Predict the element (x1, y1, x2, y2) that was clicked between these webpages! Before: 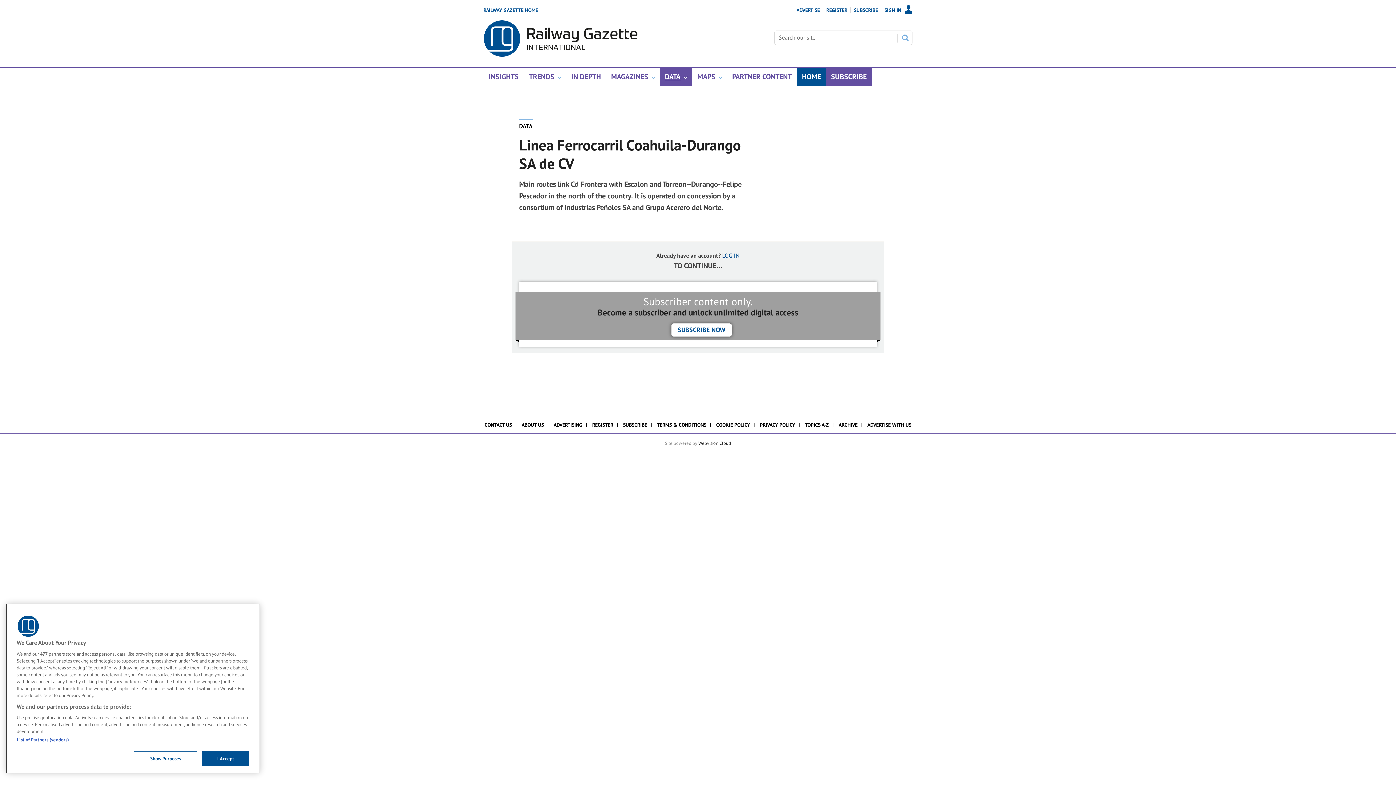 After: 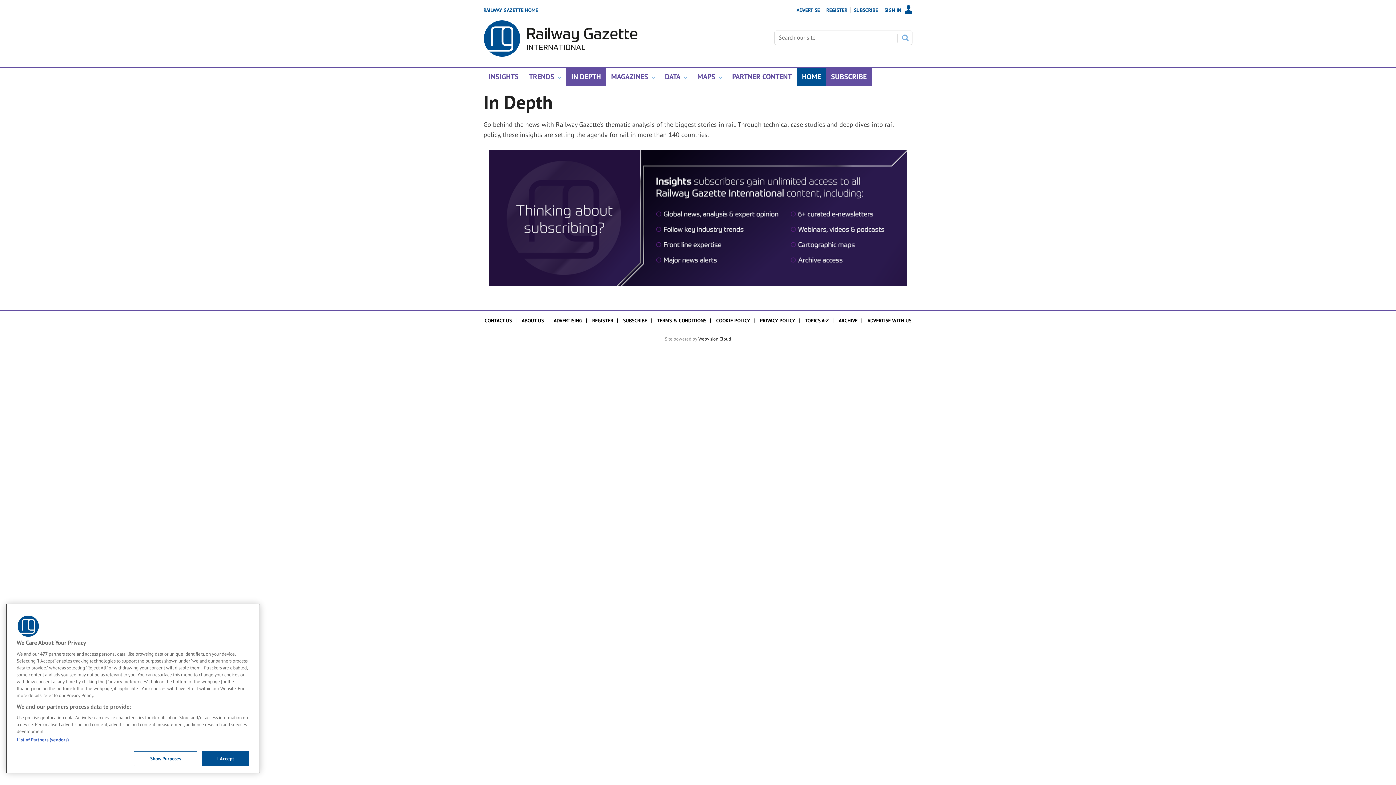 Action: label: IN DEPTH bbox: (566, 67, 606, 85)